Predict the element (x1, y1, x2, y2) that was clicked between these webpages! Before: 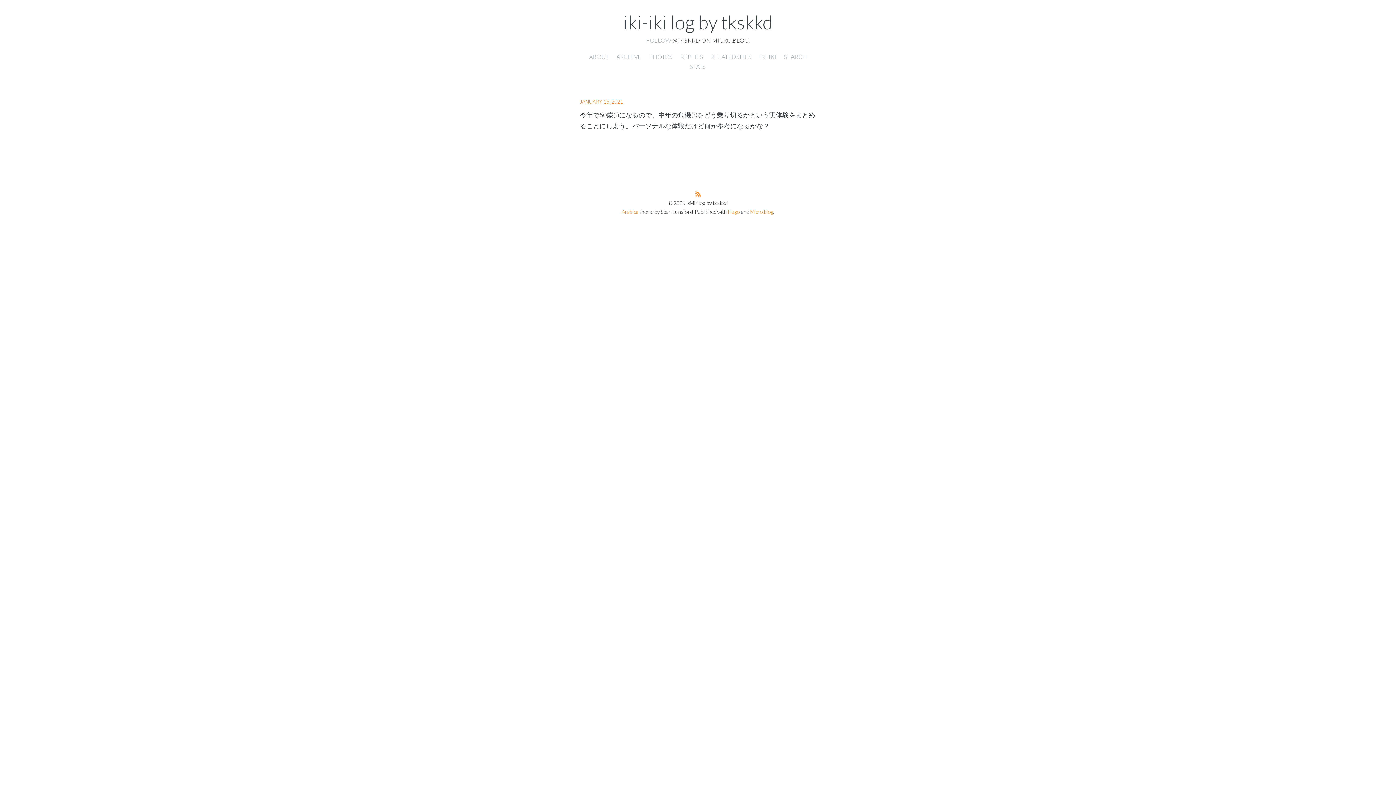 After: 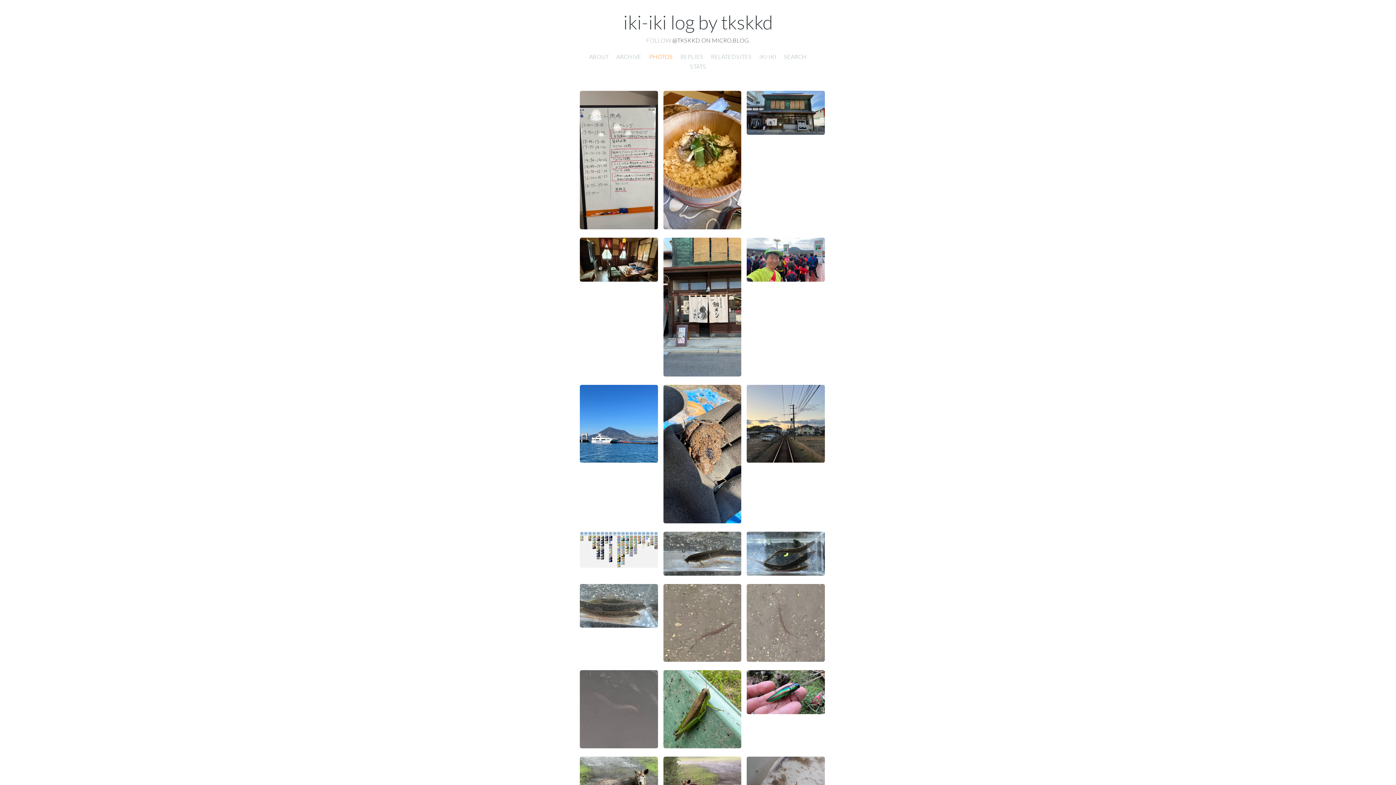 Action: bbox: (649, 53, 672, 60) label: PHOTOS